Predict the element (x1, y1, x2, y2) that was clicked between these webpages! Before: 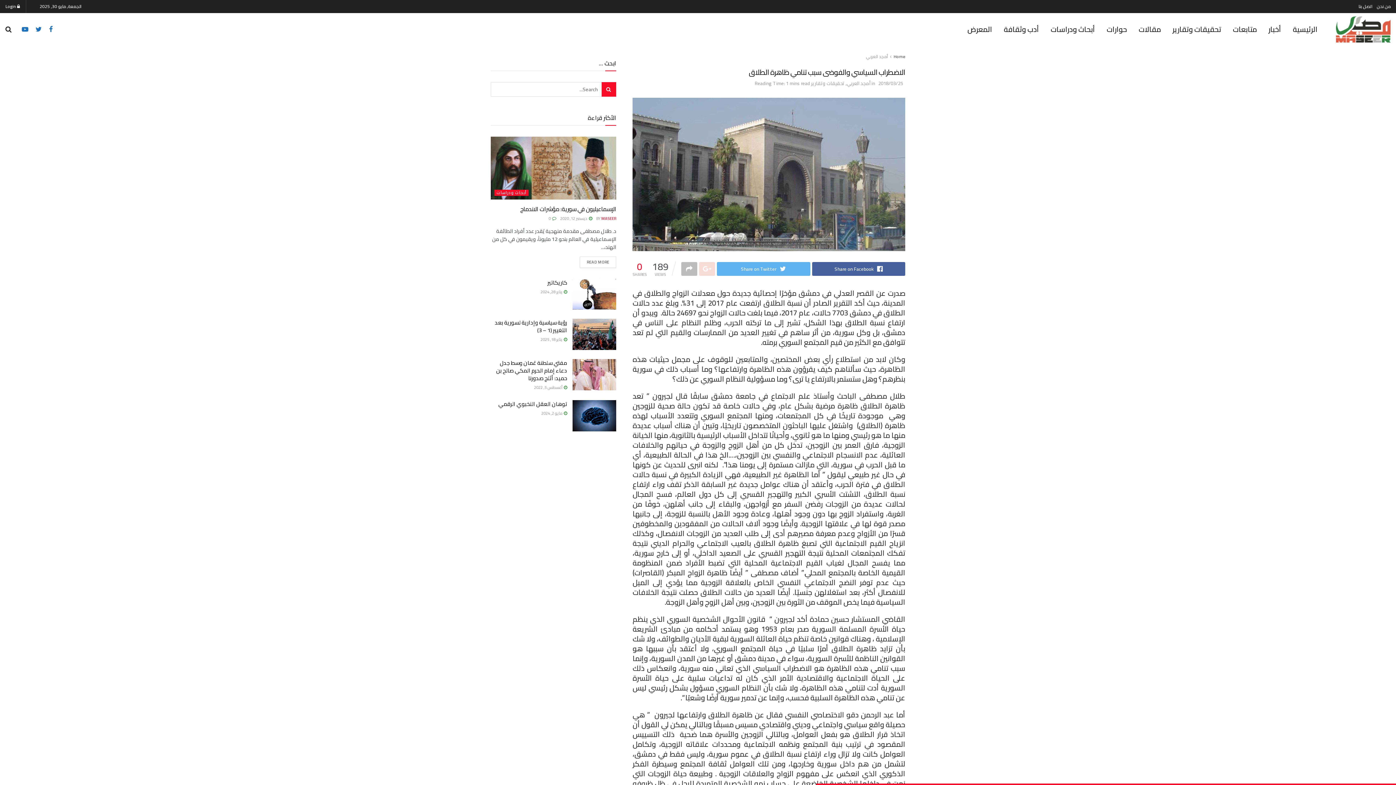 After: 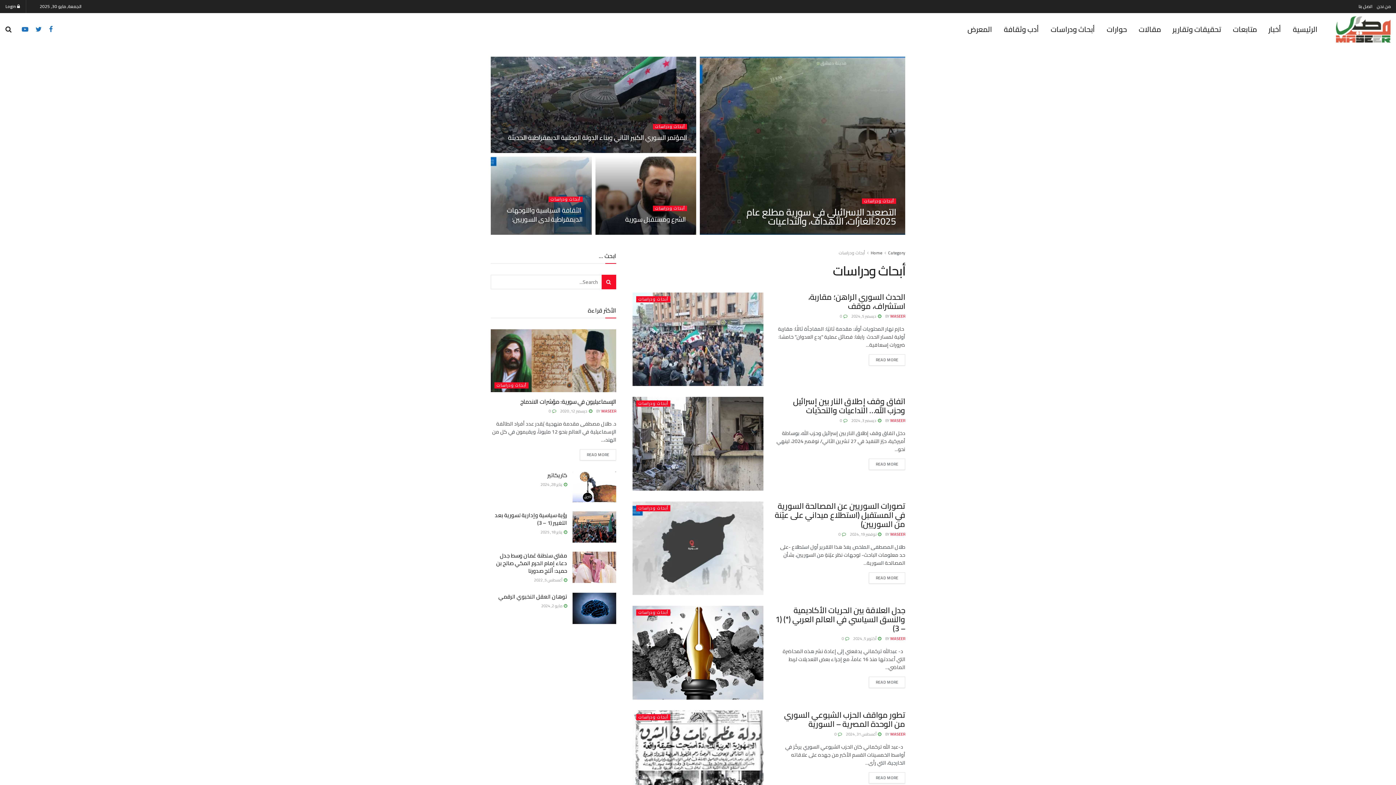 Action: bbox: (494, 189, 528, 195) label: أبحاث ودراسات